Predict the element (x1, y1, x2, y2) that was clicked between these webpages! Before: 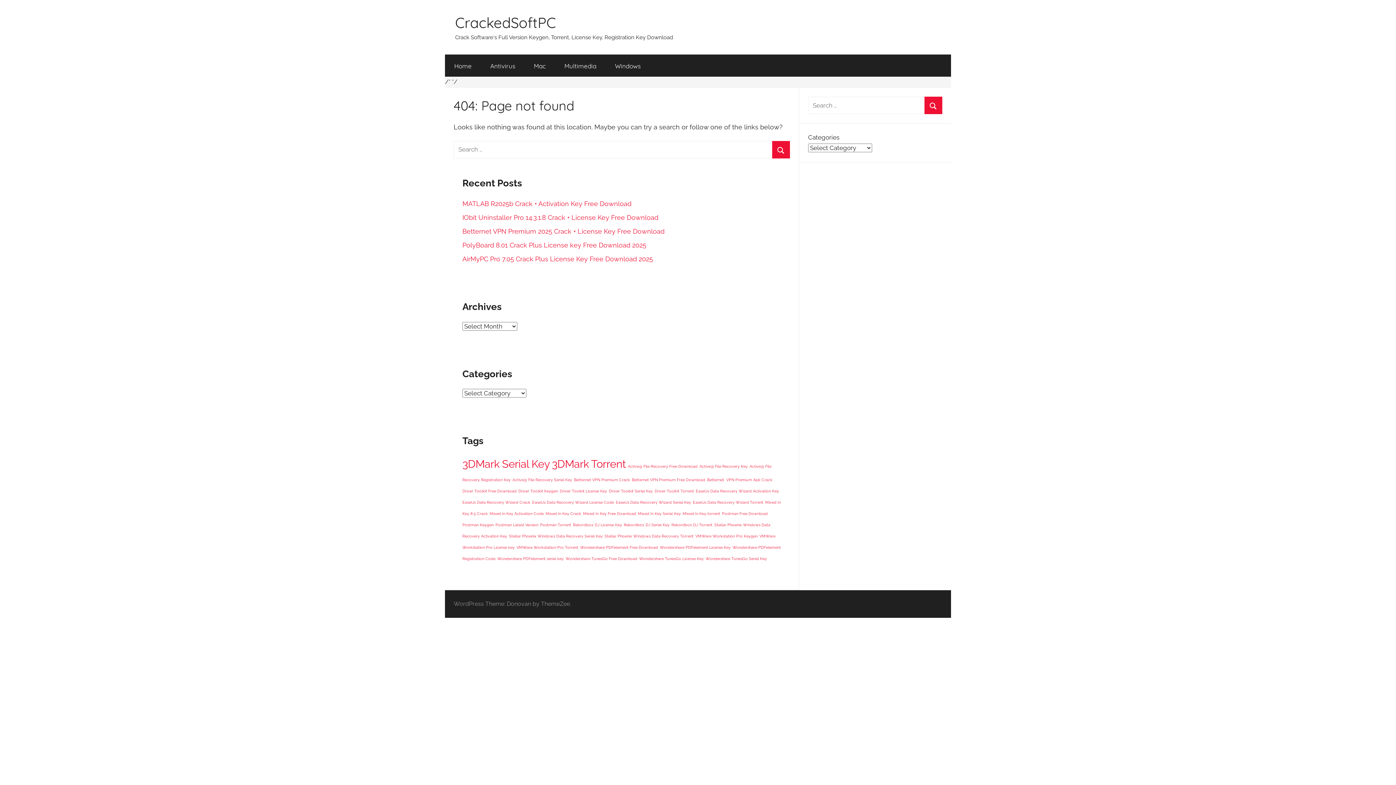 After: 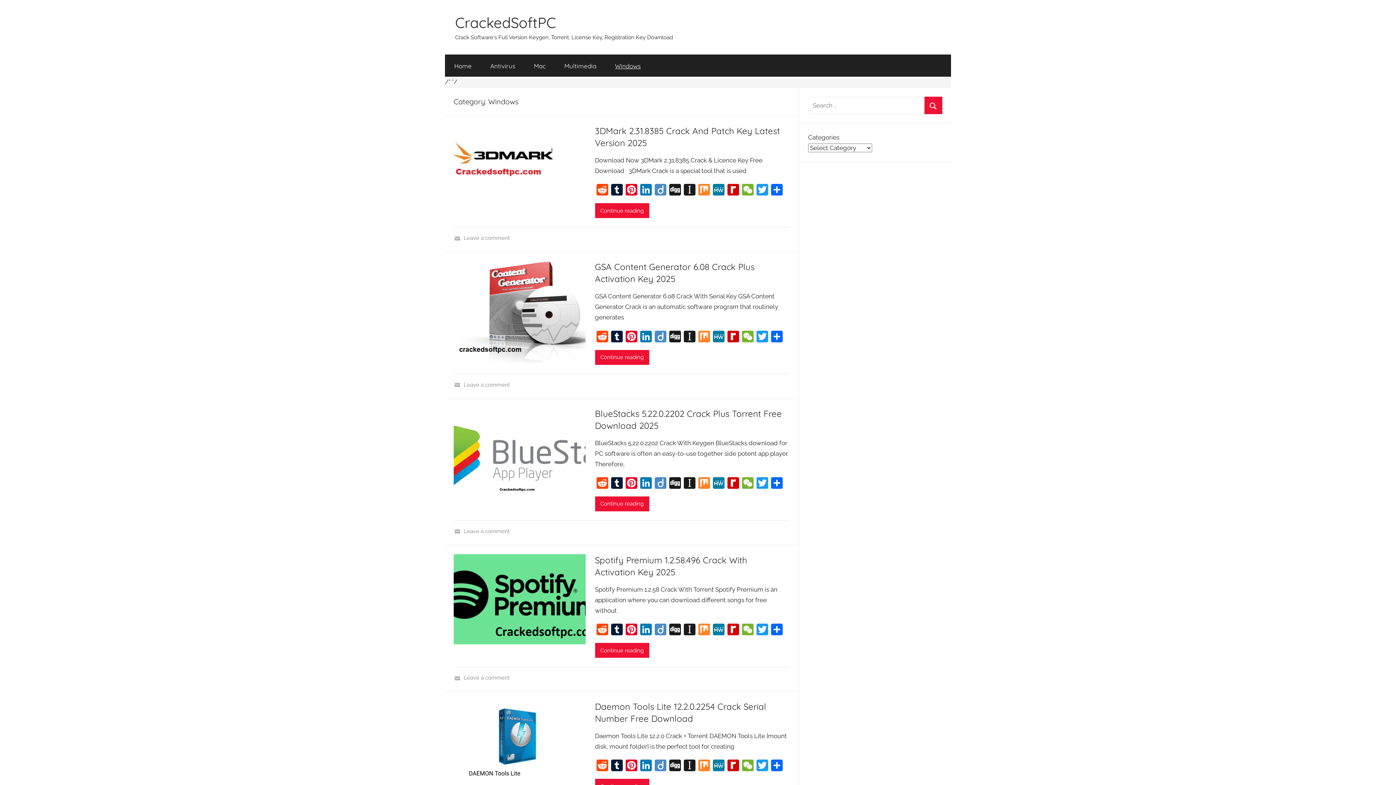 Action: label: Windows bbox: (605, 54, 650, 77)